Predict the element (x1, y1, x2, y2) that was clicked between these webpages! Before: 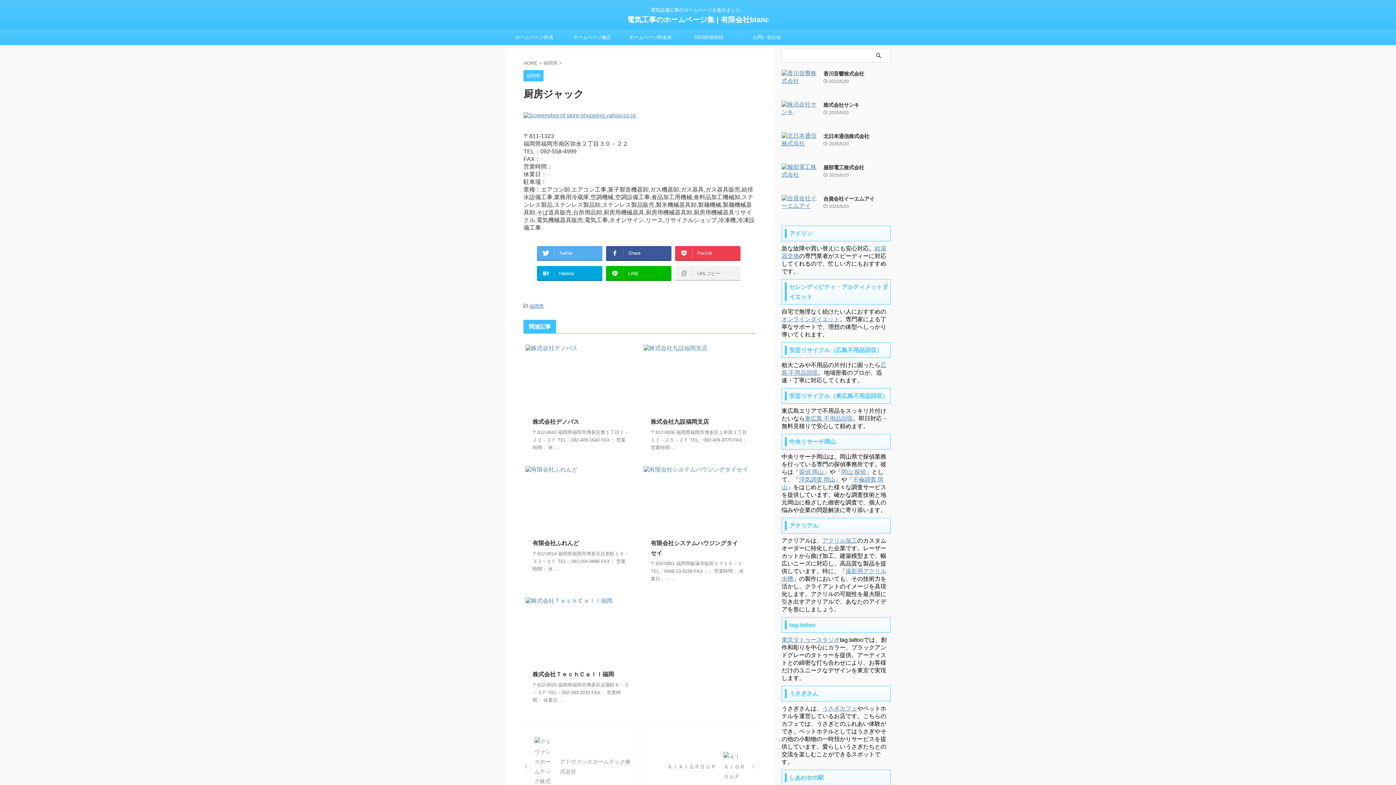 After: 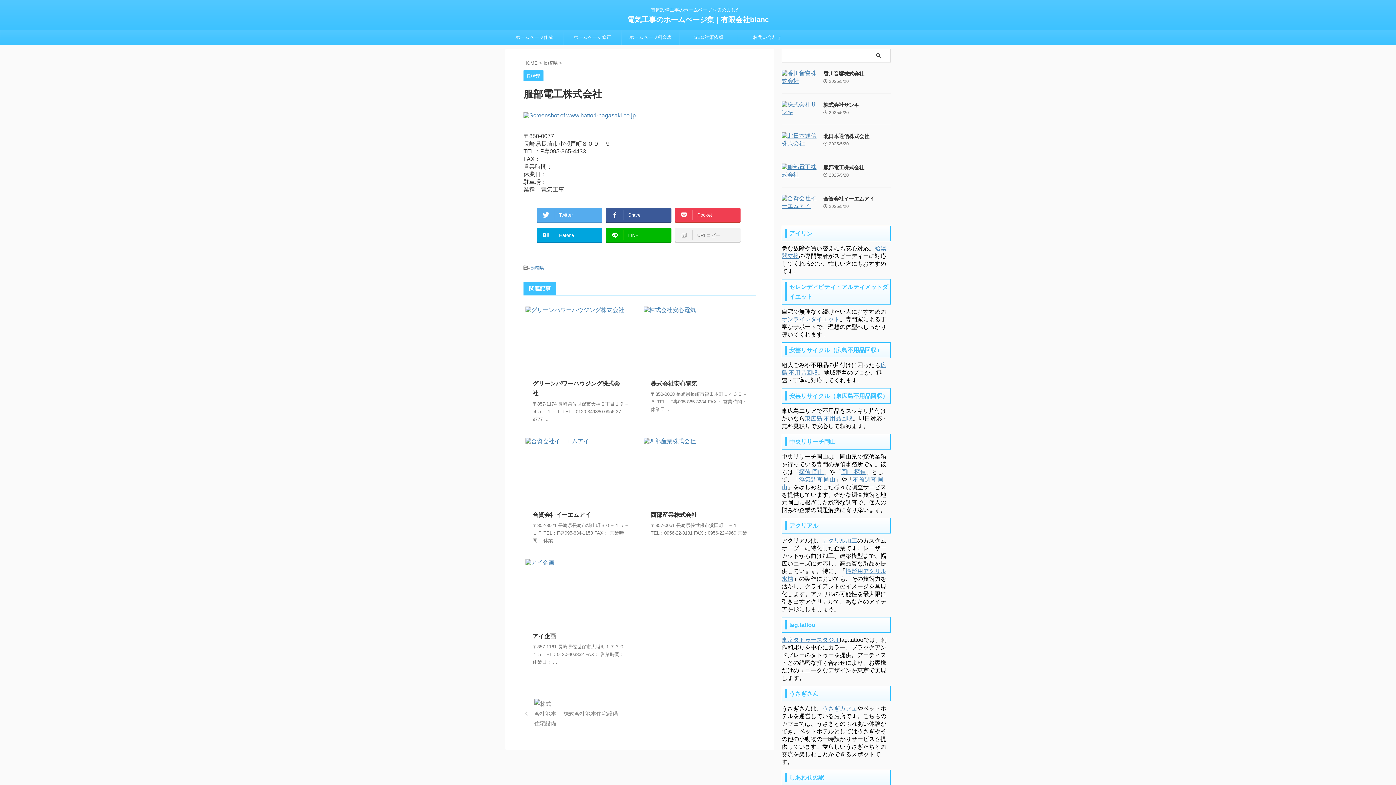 Action: bbox: (823, 164, 864, 170) label: 服部電工株式会社